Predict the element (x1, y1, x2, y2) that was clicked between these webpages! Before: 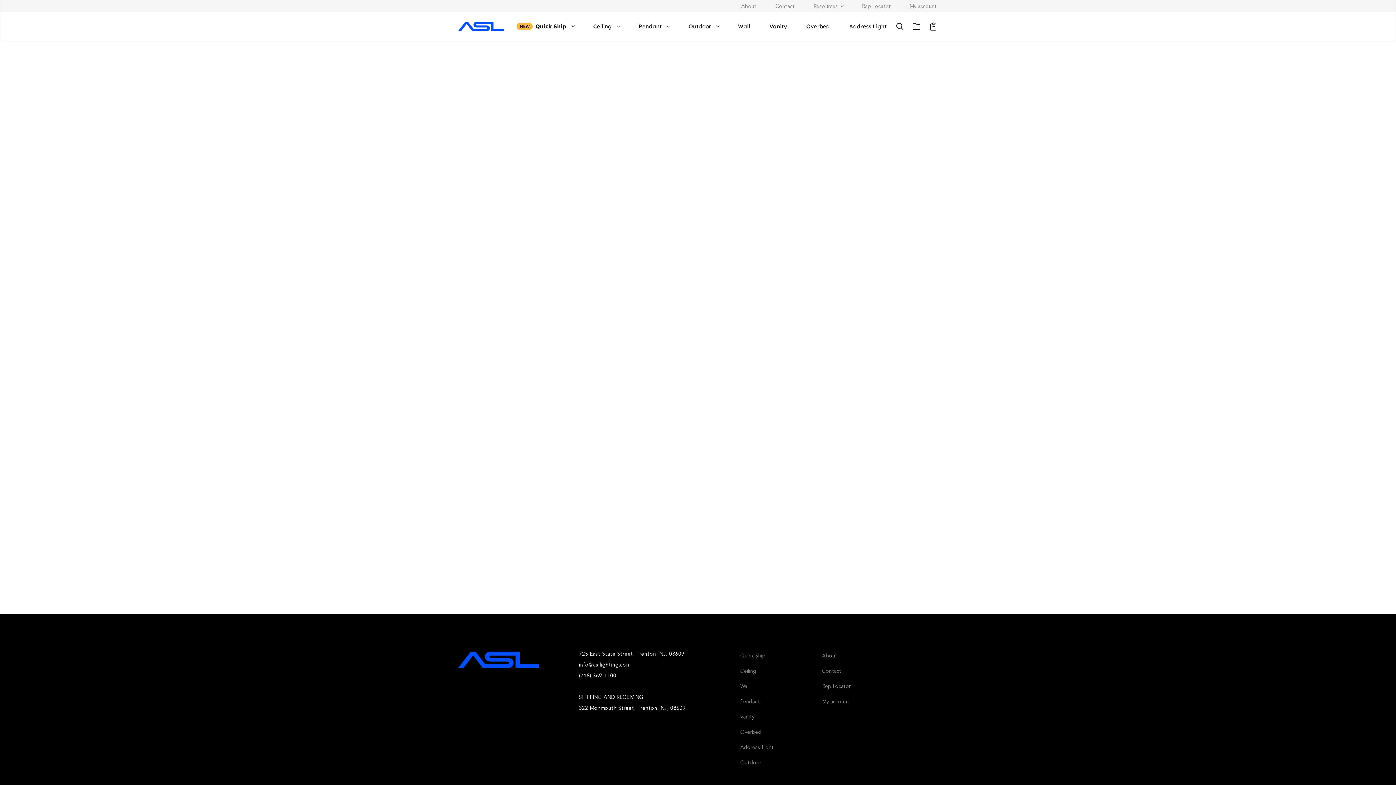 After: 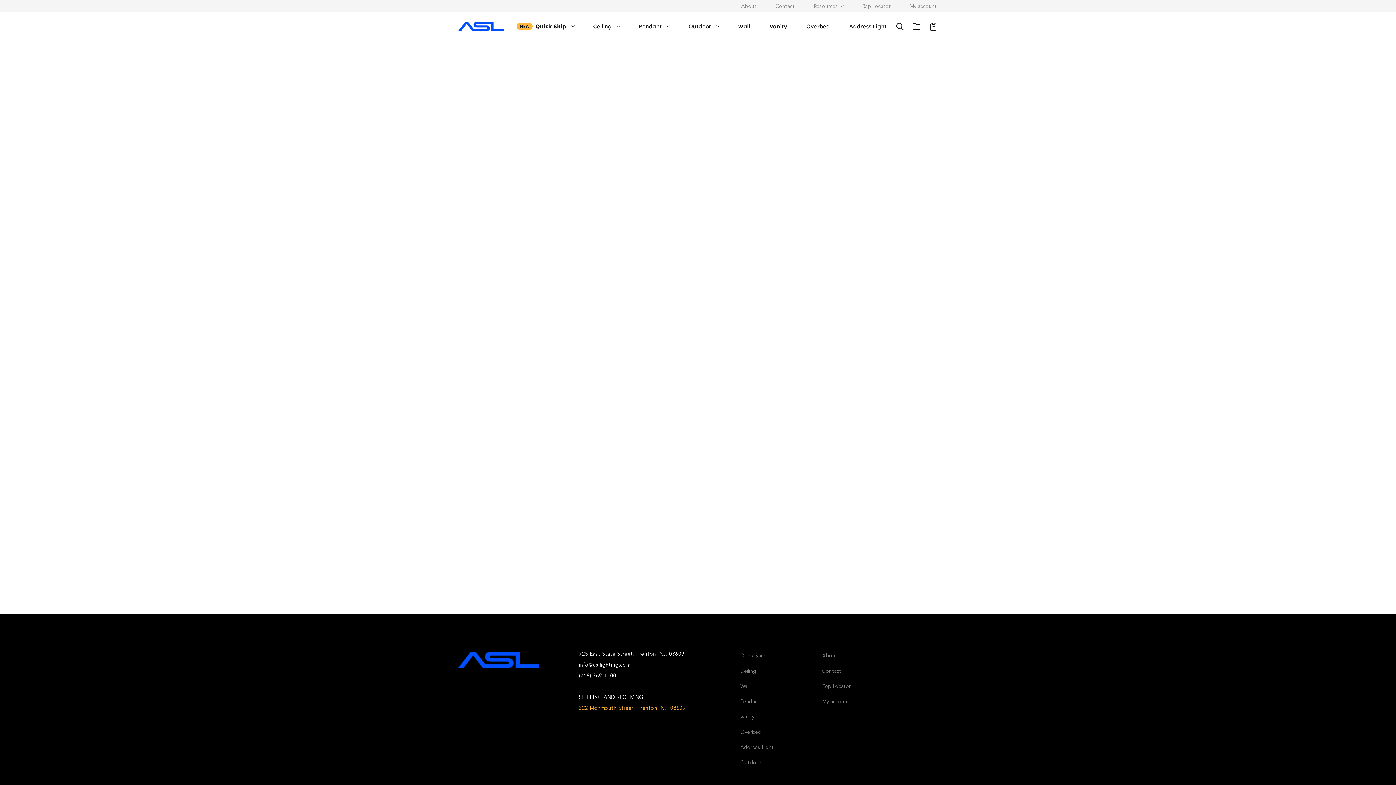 Action: bbox: (579, 704, 685, 712) label: 322 Monmouth Street, Trenton, NJ, 08609